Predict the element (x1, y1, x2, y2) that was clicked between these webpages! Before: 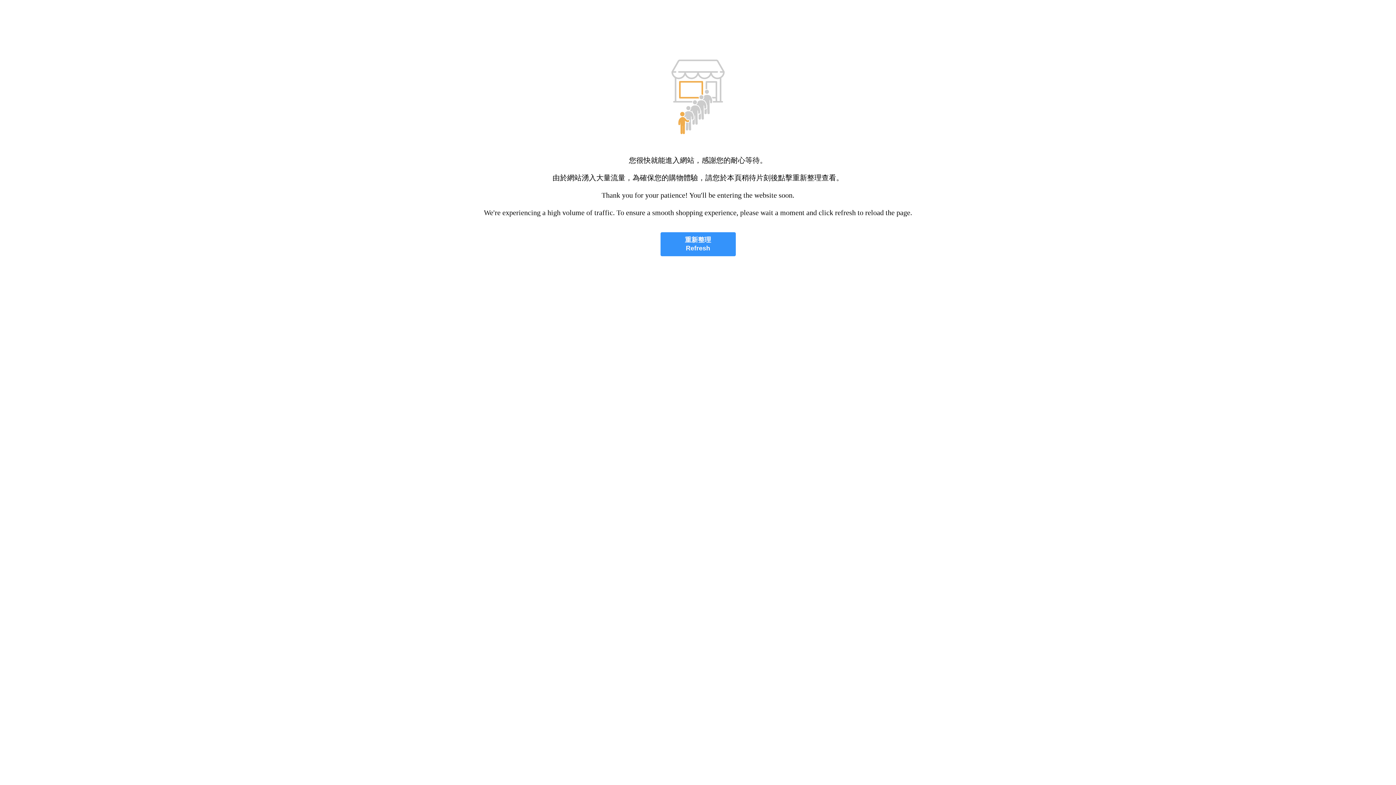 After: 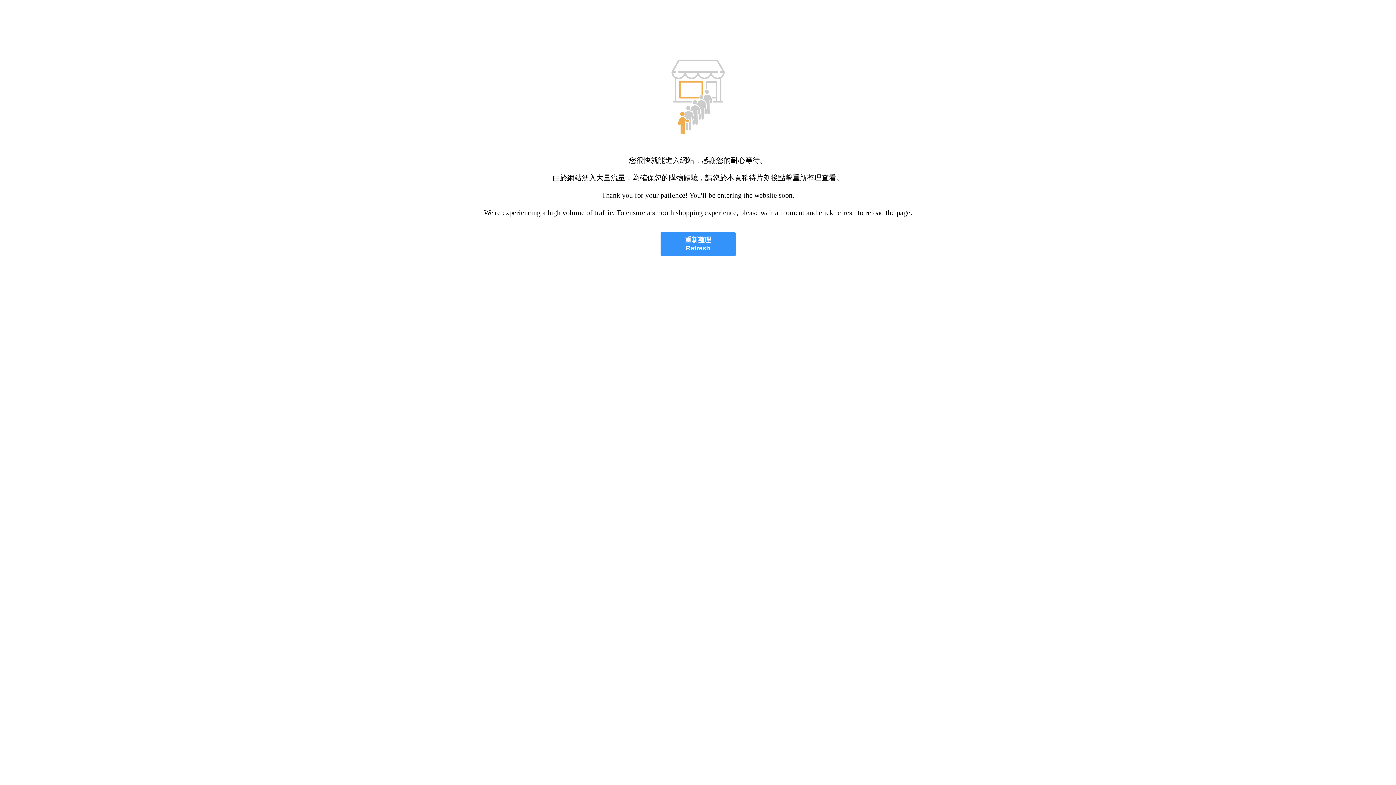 Action: label: 重新整理
Refresh bbox: (660, 232, 735, 256)